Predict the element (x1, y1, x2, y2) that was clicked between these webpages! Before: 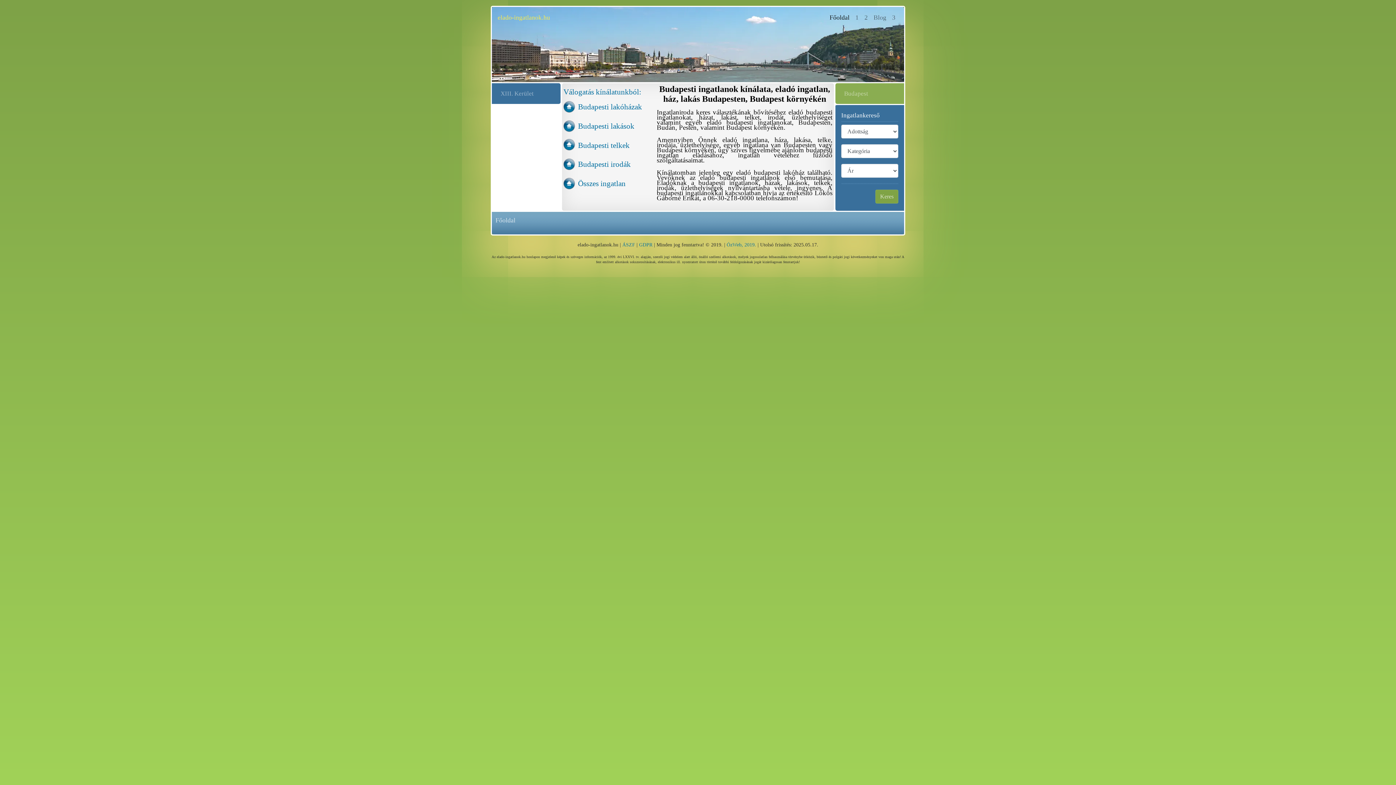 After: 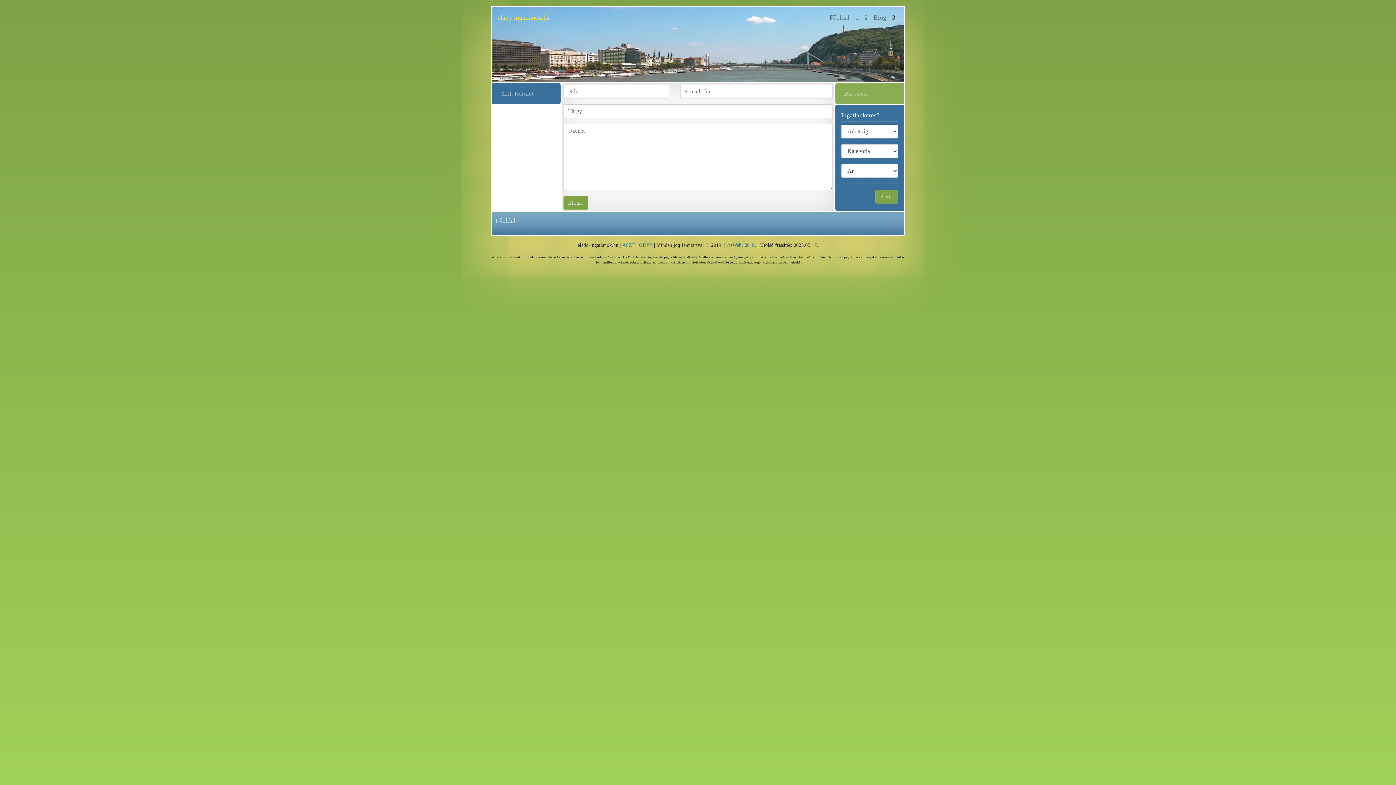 Action: bbox: (889, 9, 898, 25) label: 3